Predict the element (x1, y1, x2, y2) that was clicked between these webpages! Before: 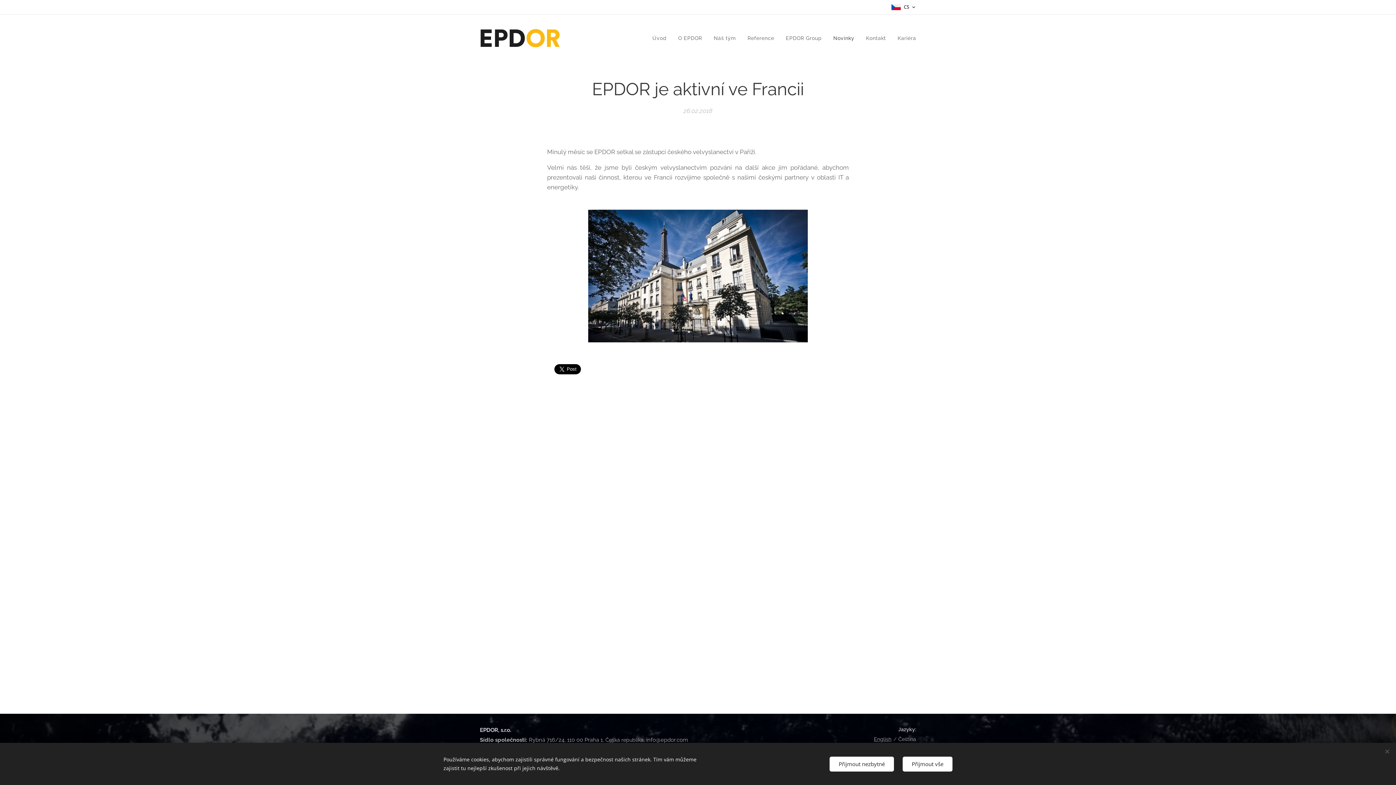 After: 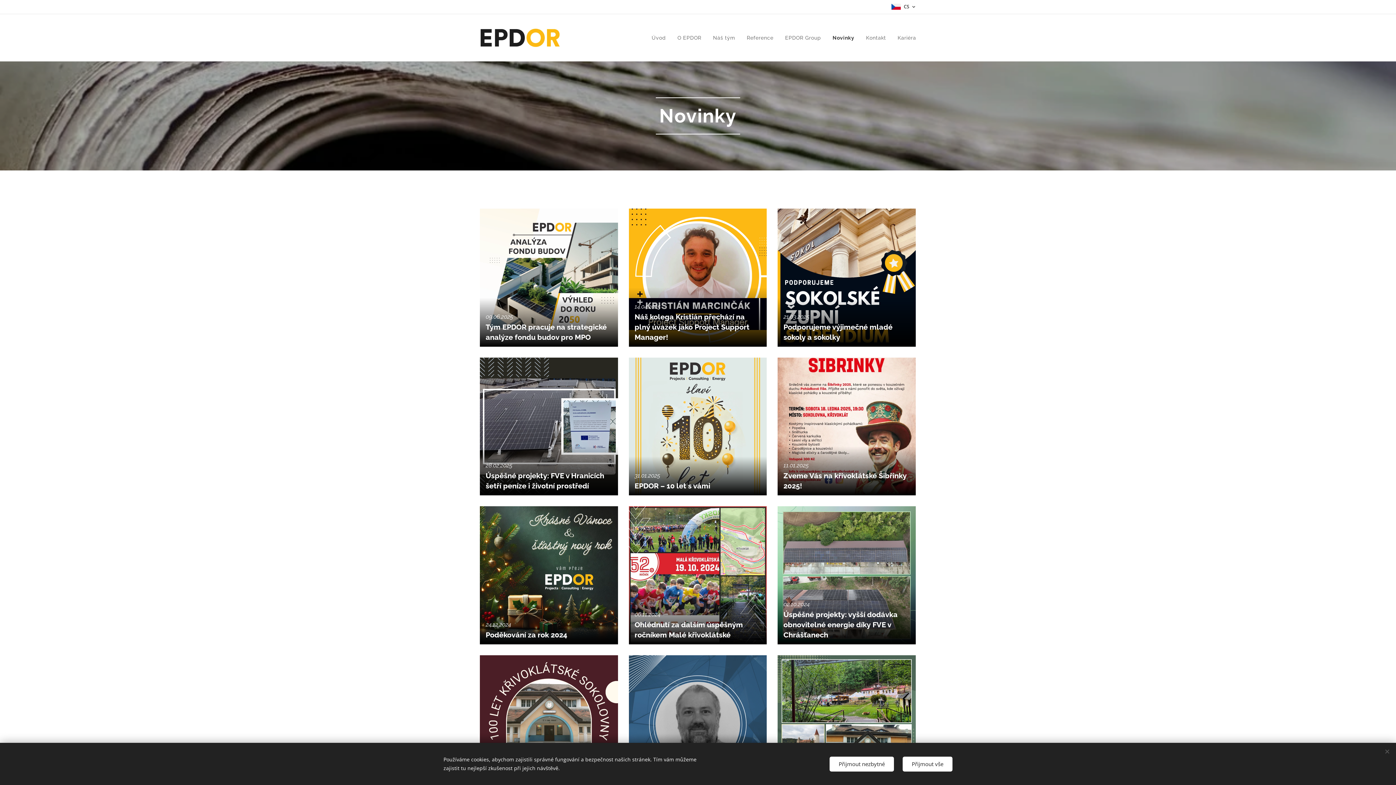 Action: bbox: (827, 29, 860, 47) label: Novinky